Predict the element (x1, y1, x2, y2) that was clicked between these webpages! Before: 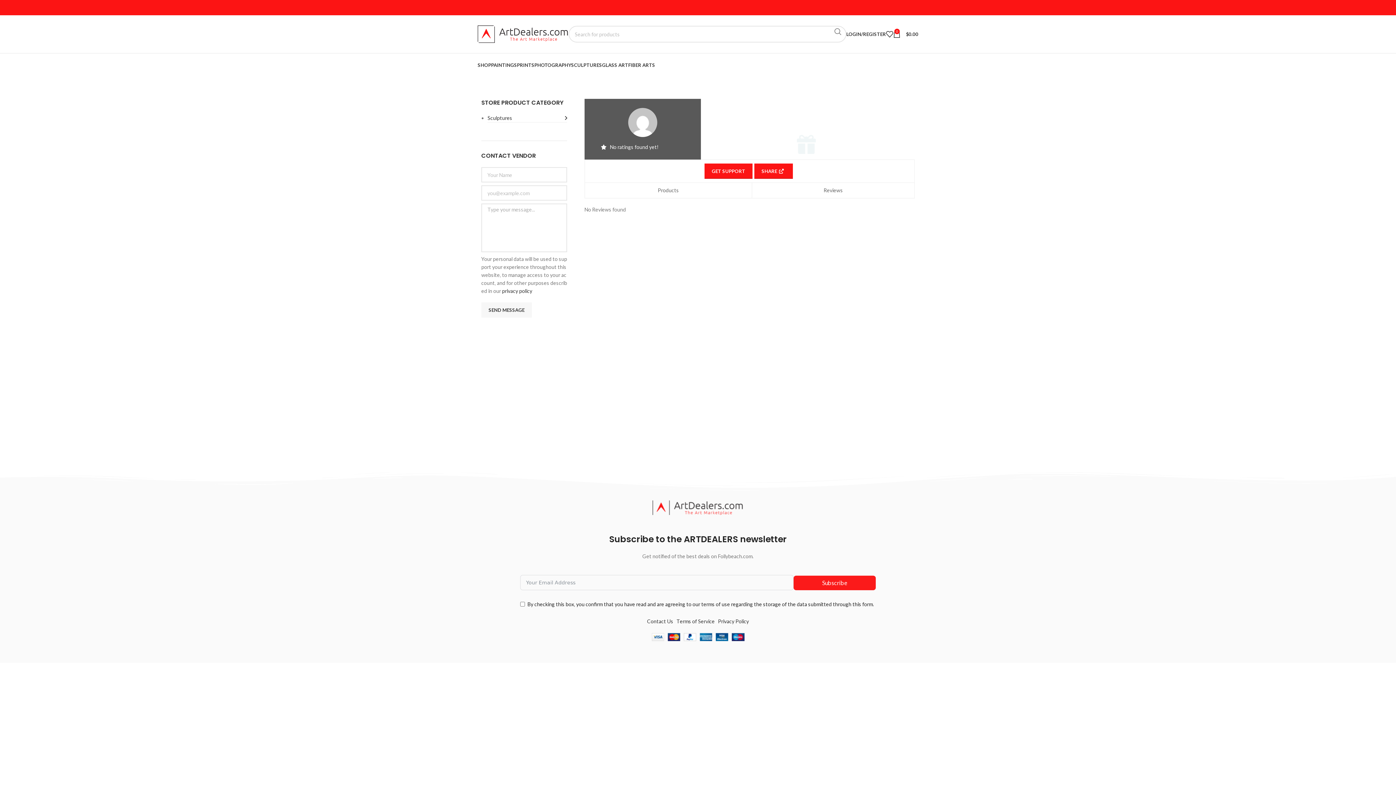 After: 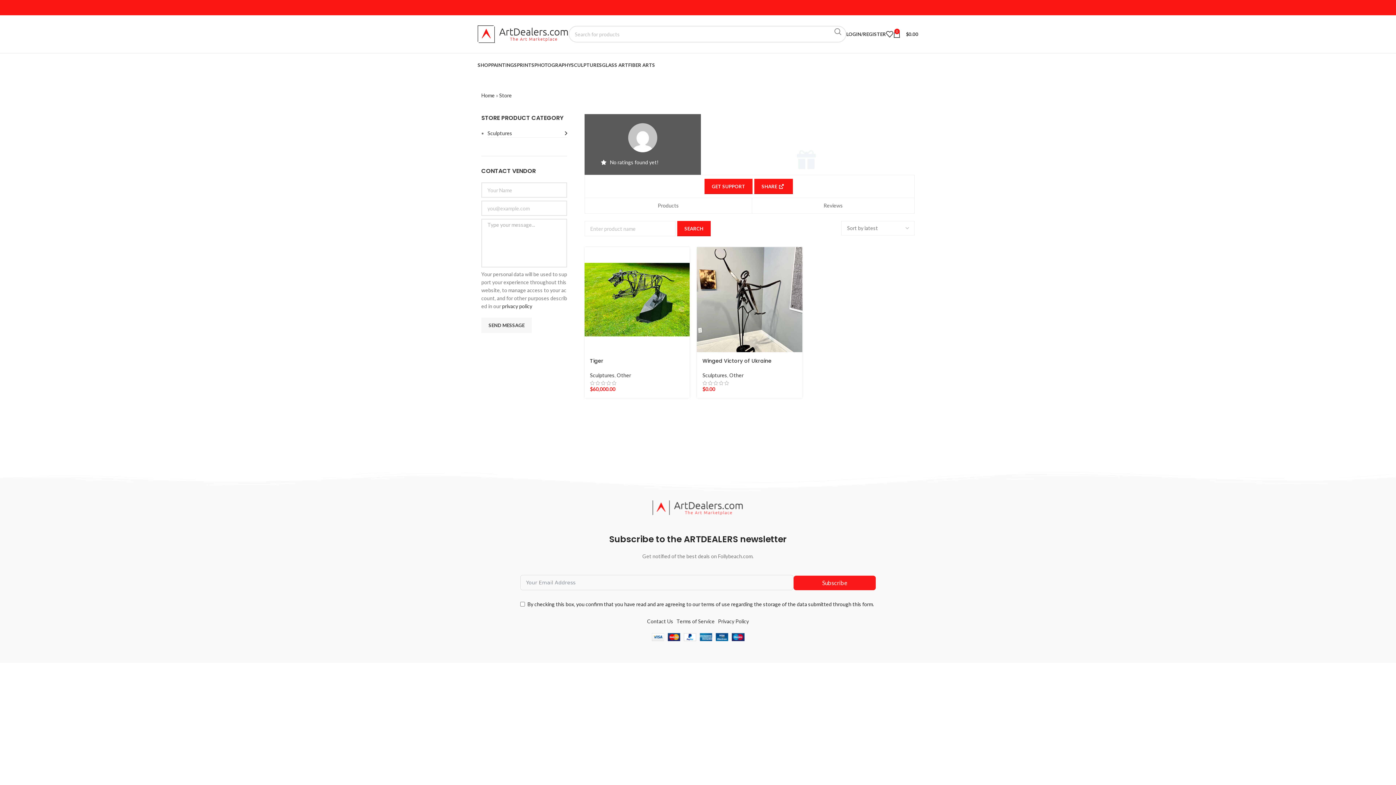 Action: label: Sculptures bbox: (487, 114, 567, 122)